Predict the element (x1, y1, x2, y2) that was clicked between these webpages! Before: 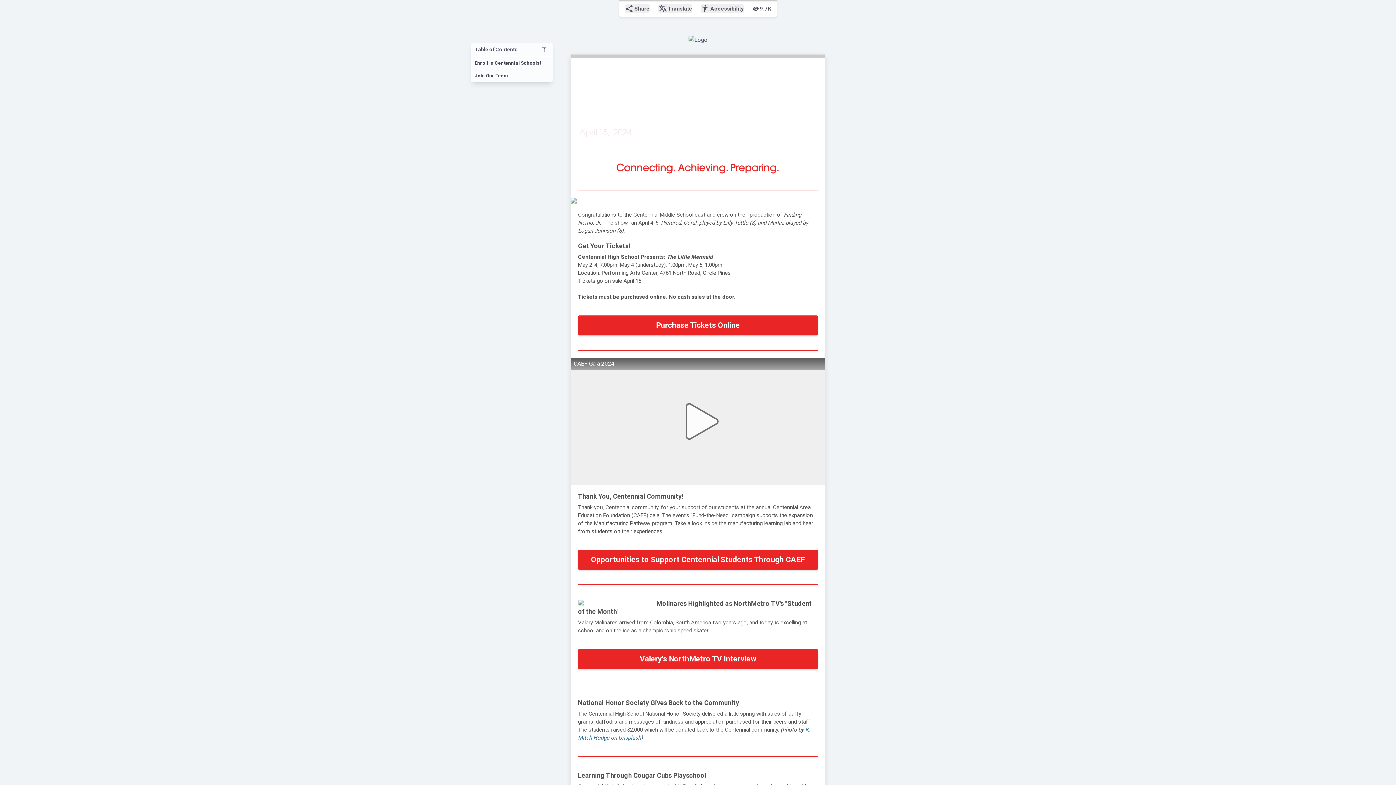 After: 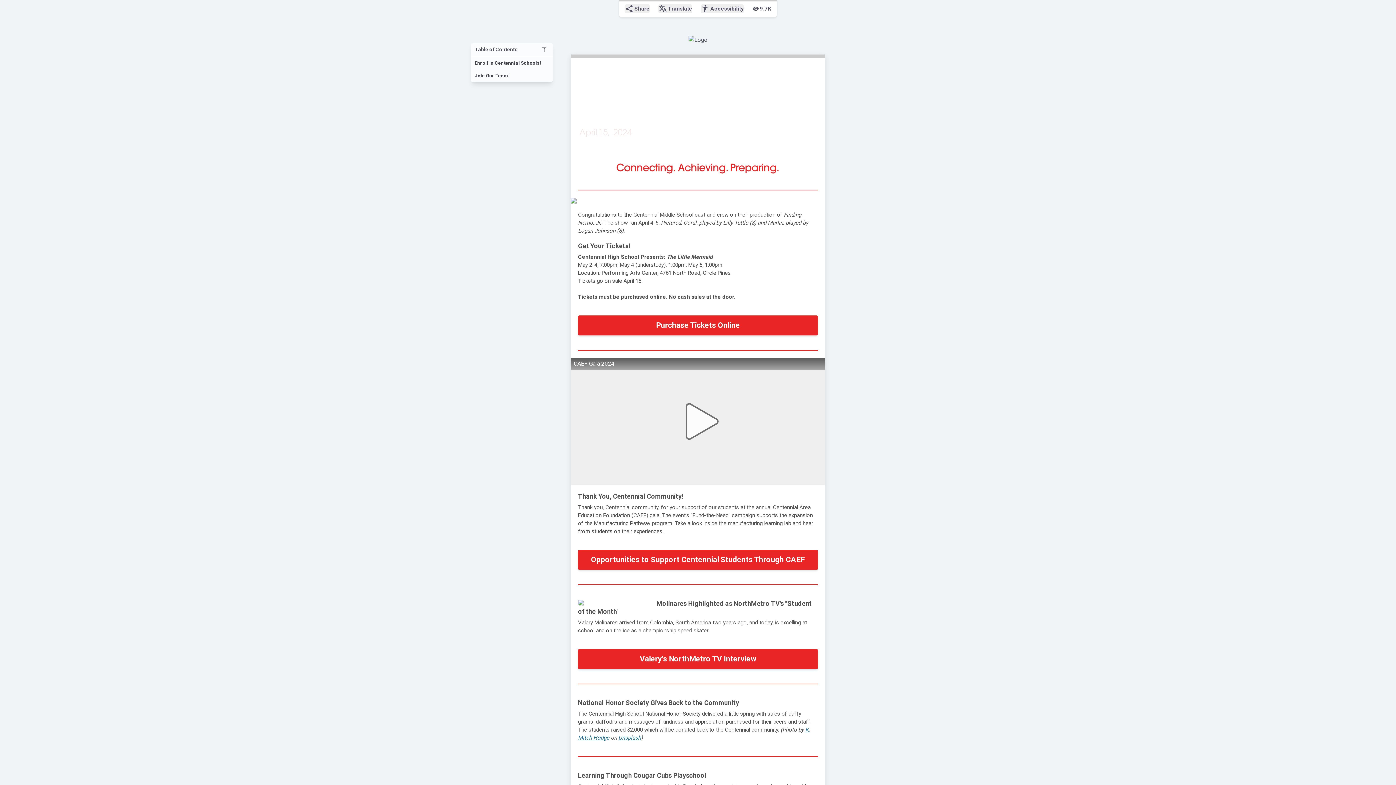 Action: bbox: (578, 315, 818, 335) label: Purchase Tickets Online